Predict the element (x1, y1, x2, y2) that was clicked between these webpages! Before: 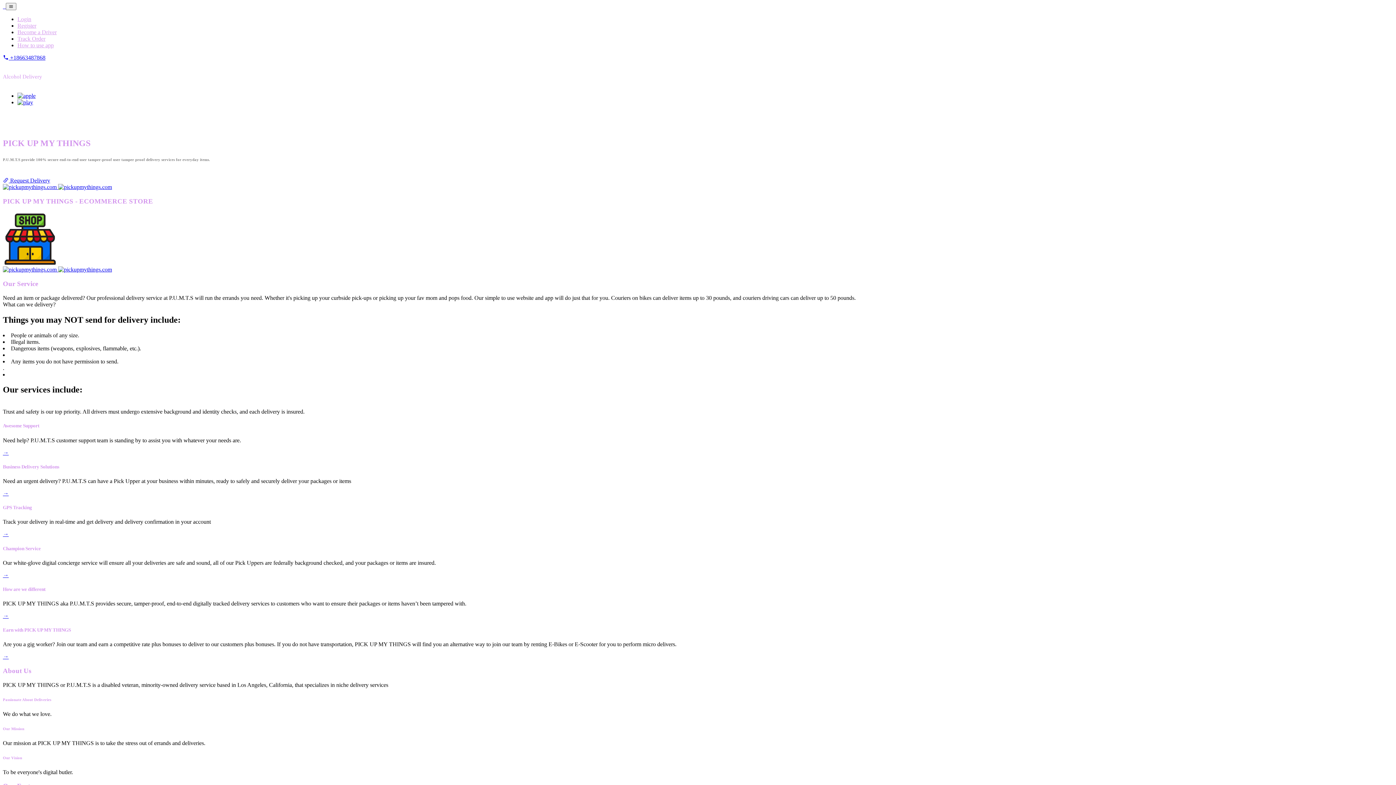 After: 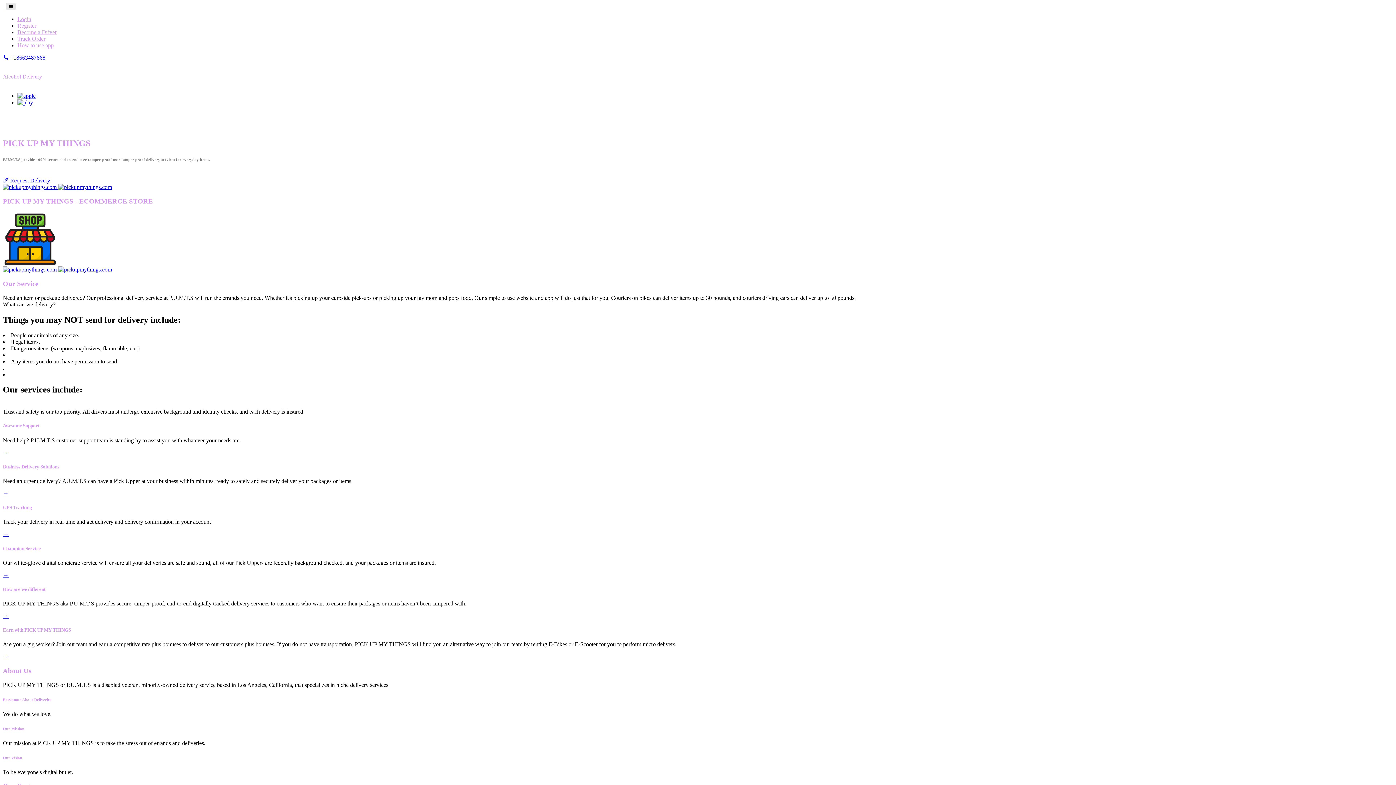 Action: label: Toggle navigation bbox: (5, 2, 16, 10)